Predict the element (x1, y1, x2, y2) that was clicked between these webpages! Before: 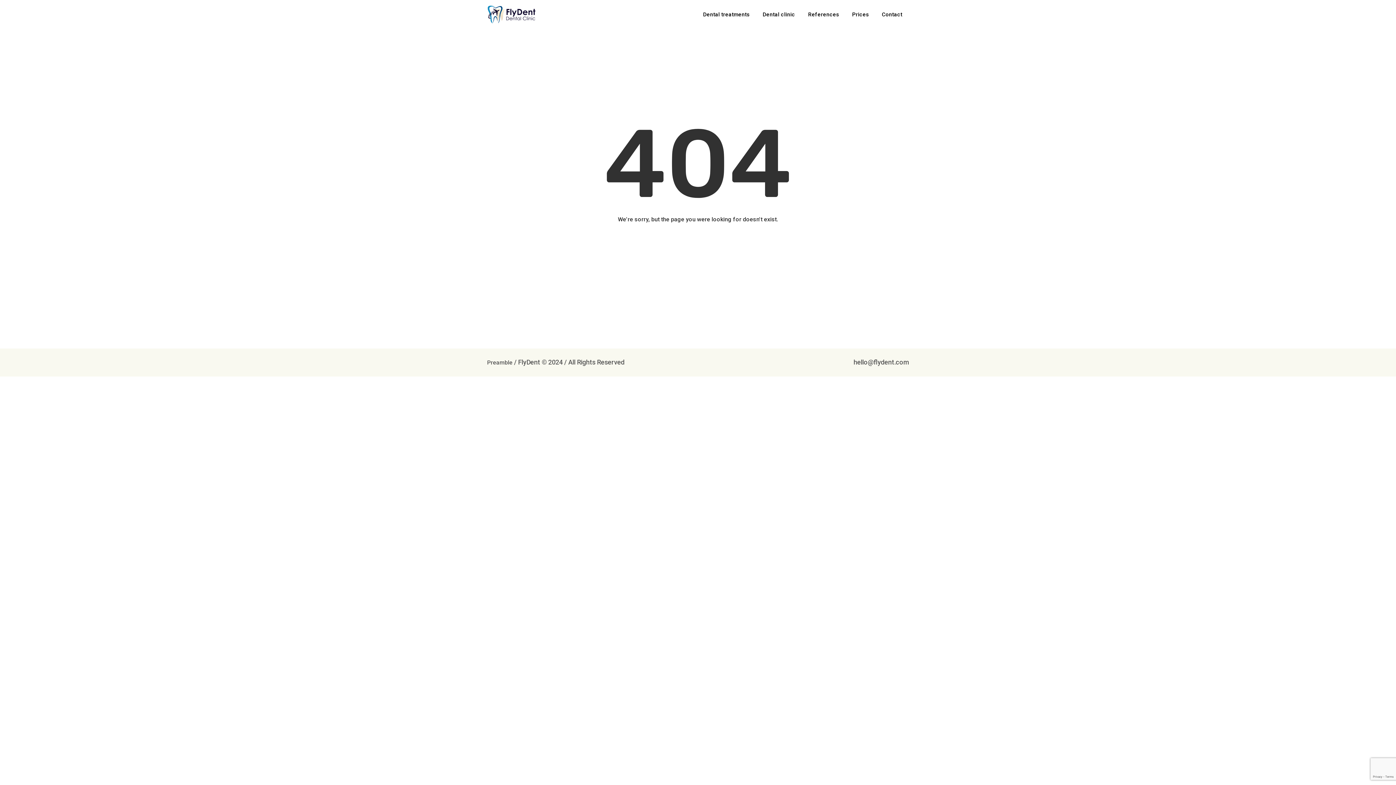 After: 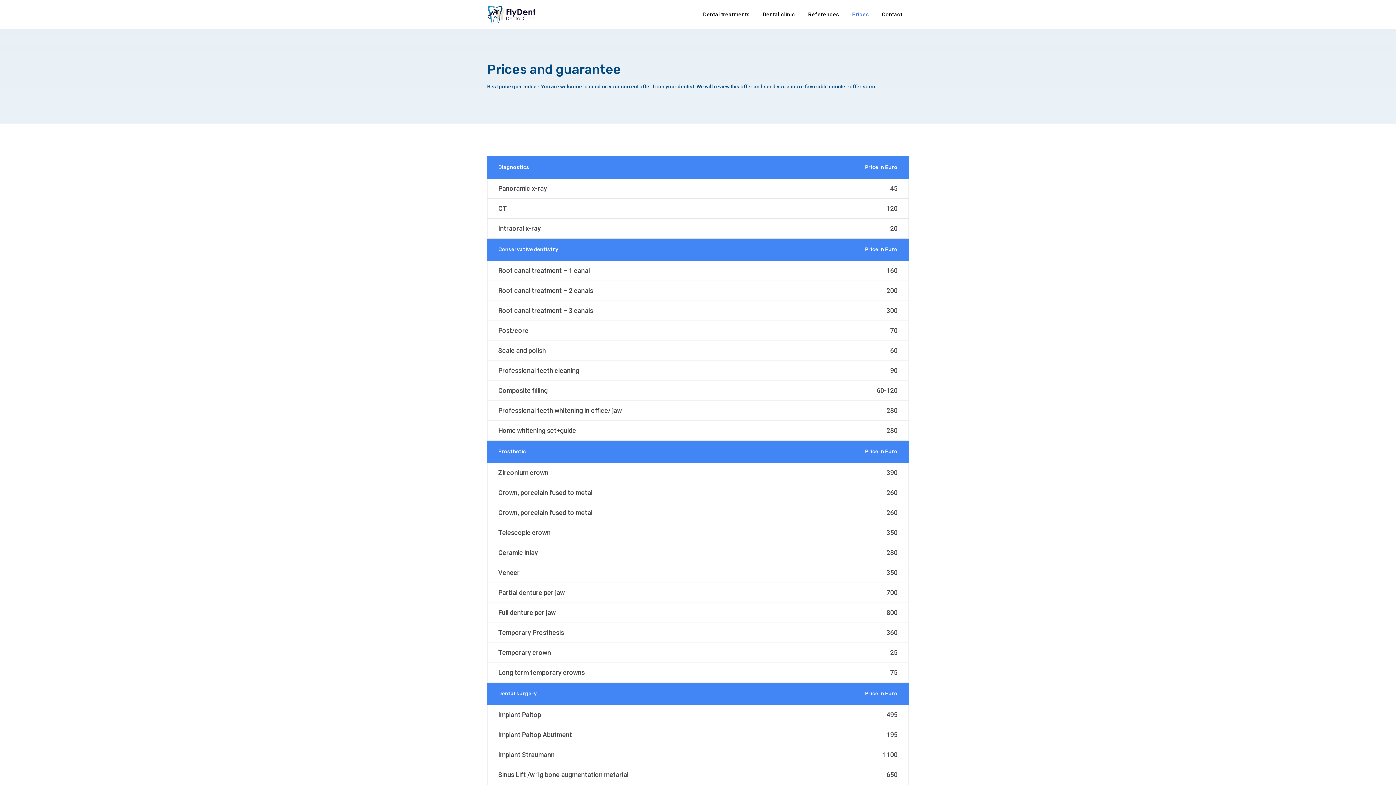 Action: bbox: (845, 6, 875, 22) label: Prices